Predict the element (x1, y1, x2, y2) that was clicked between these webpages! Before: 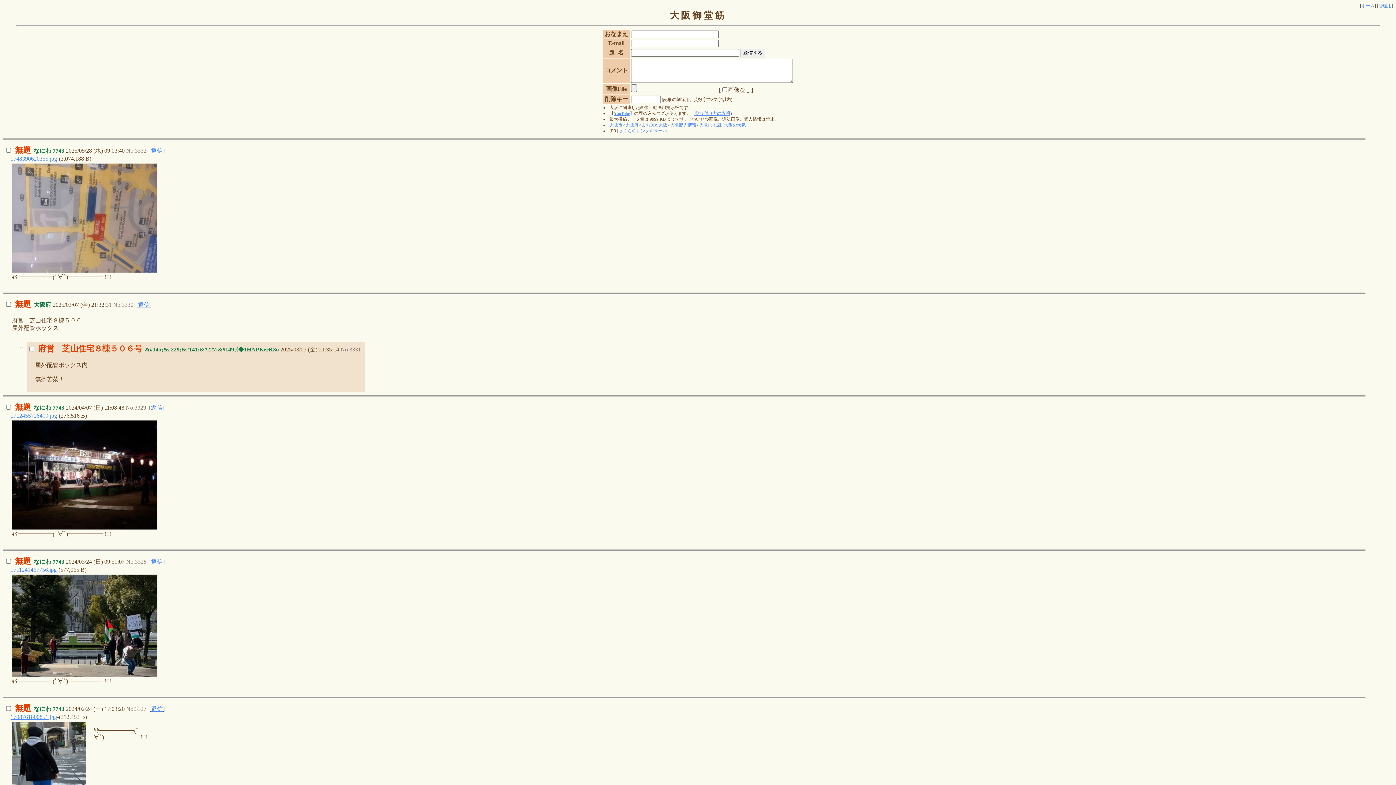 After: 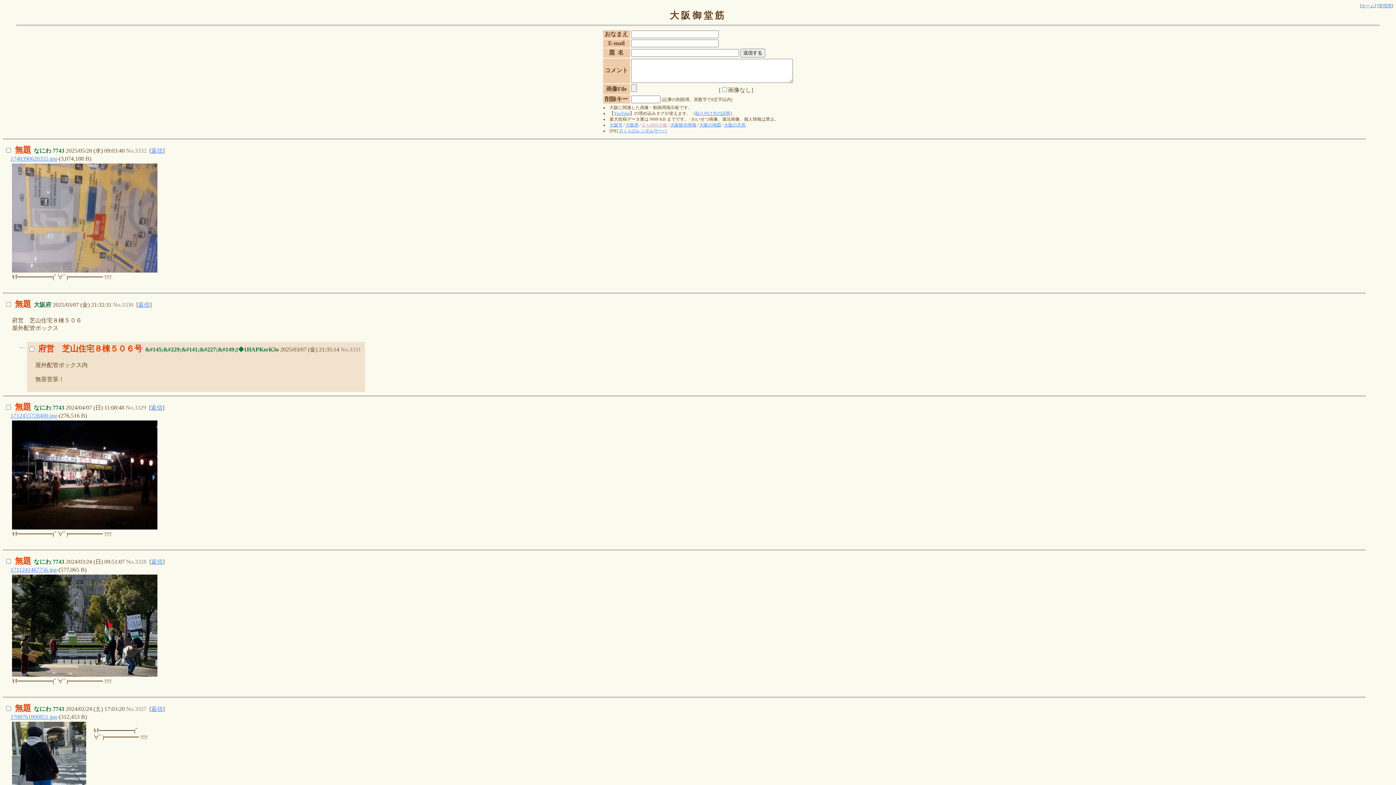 Action: bbox: (641, 122, 667, 127) label: まちBBS大阪